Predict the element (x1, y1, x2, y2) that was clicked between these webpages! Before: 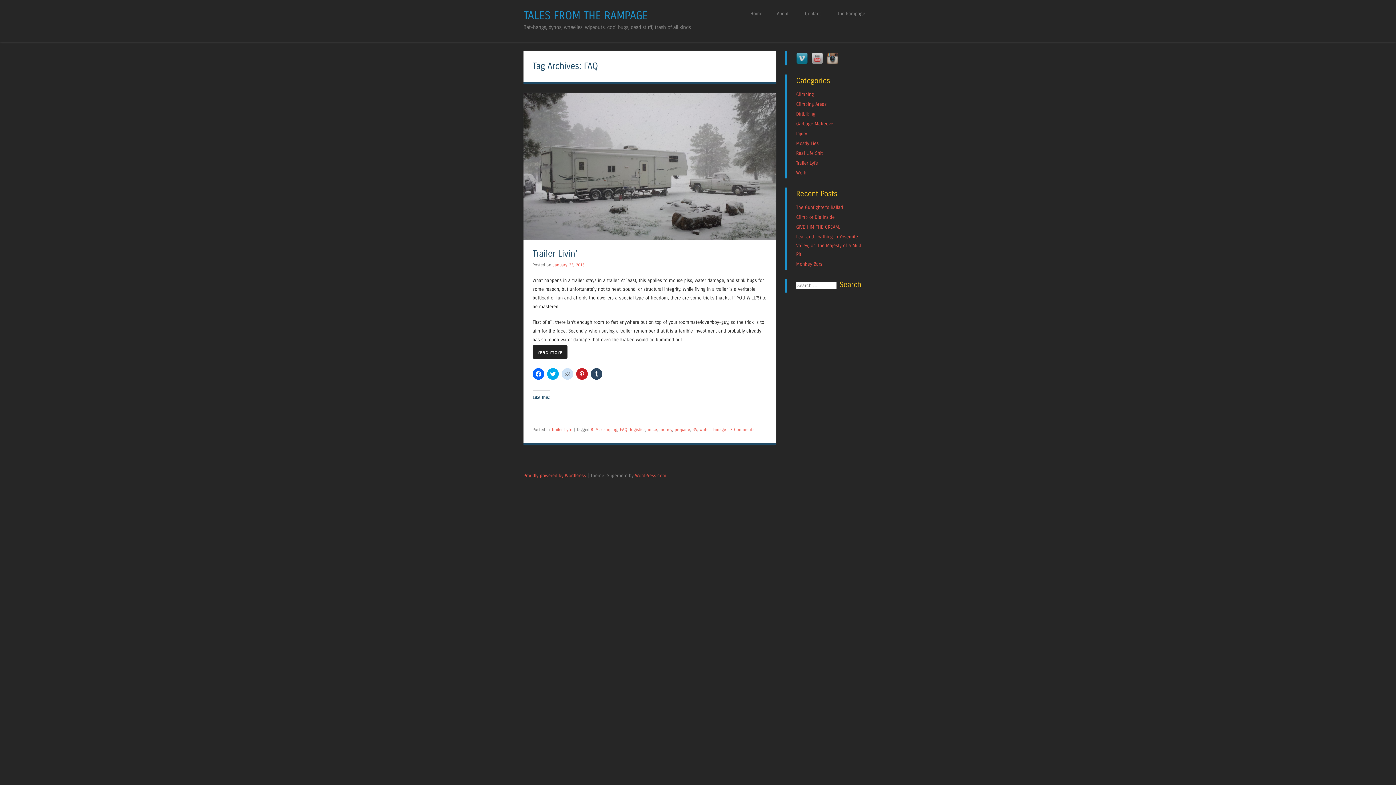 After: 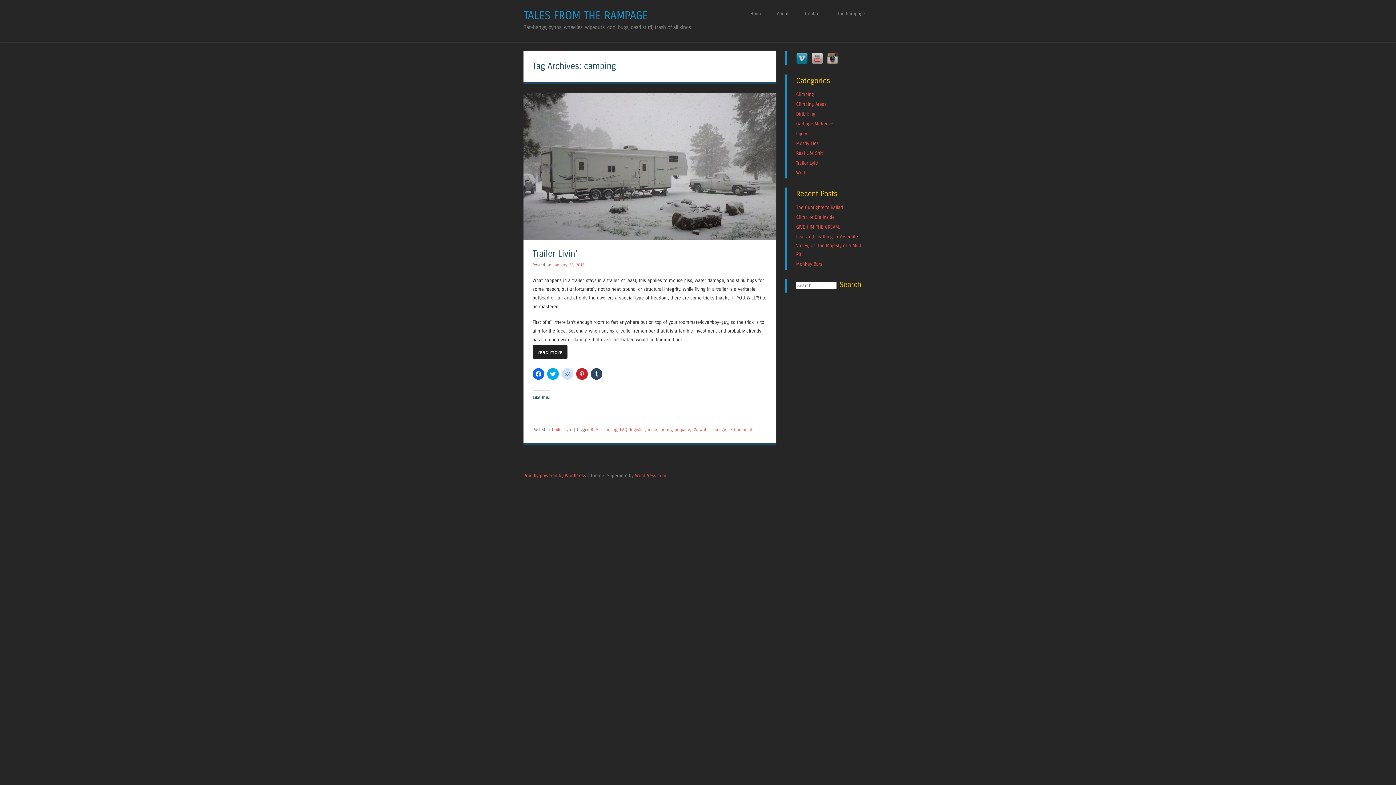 Action: label: camping bbox: (601, 427, 617, 432)